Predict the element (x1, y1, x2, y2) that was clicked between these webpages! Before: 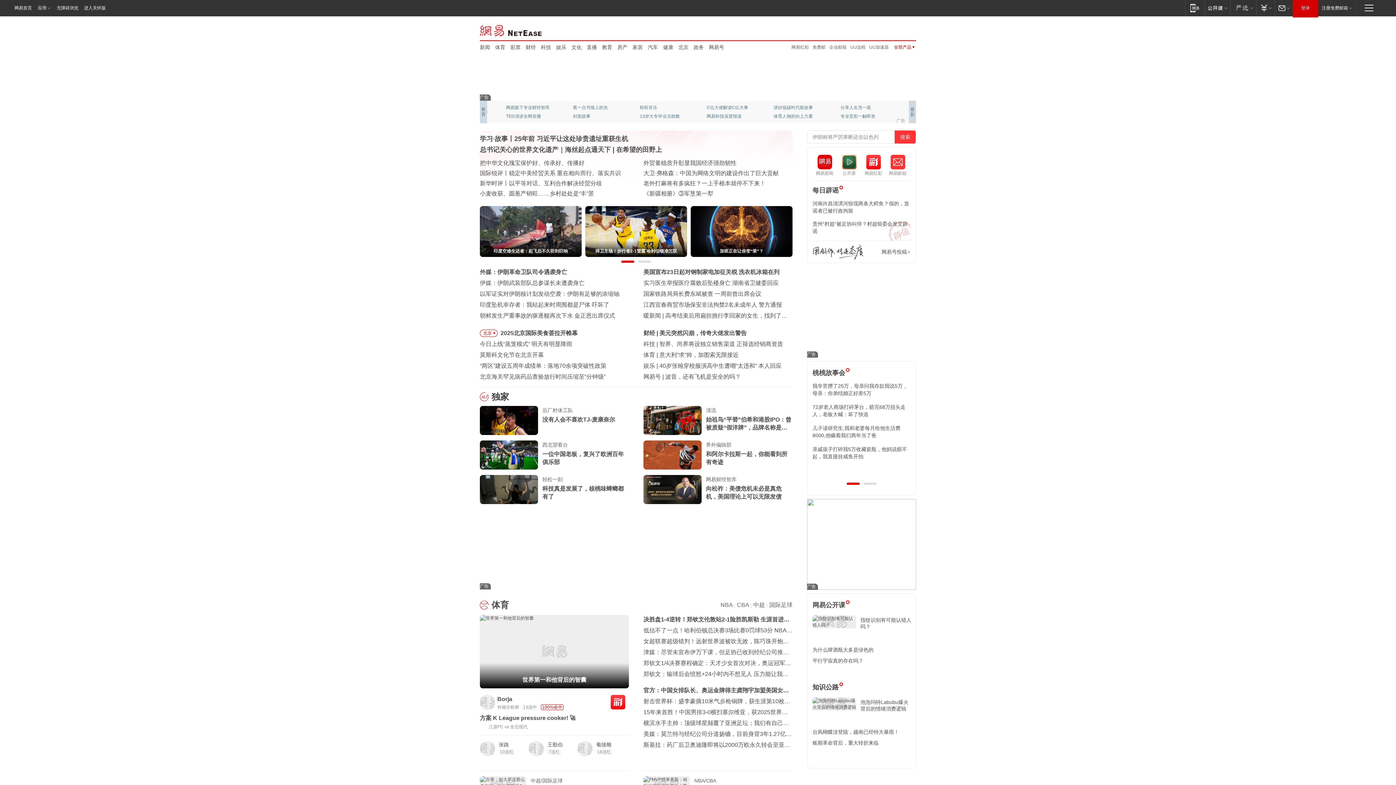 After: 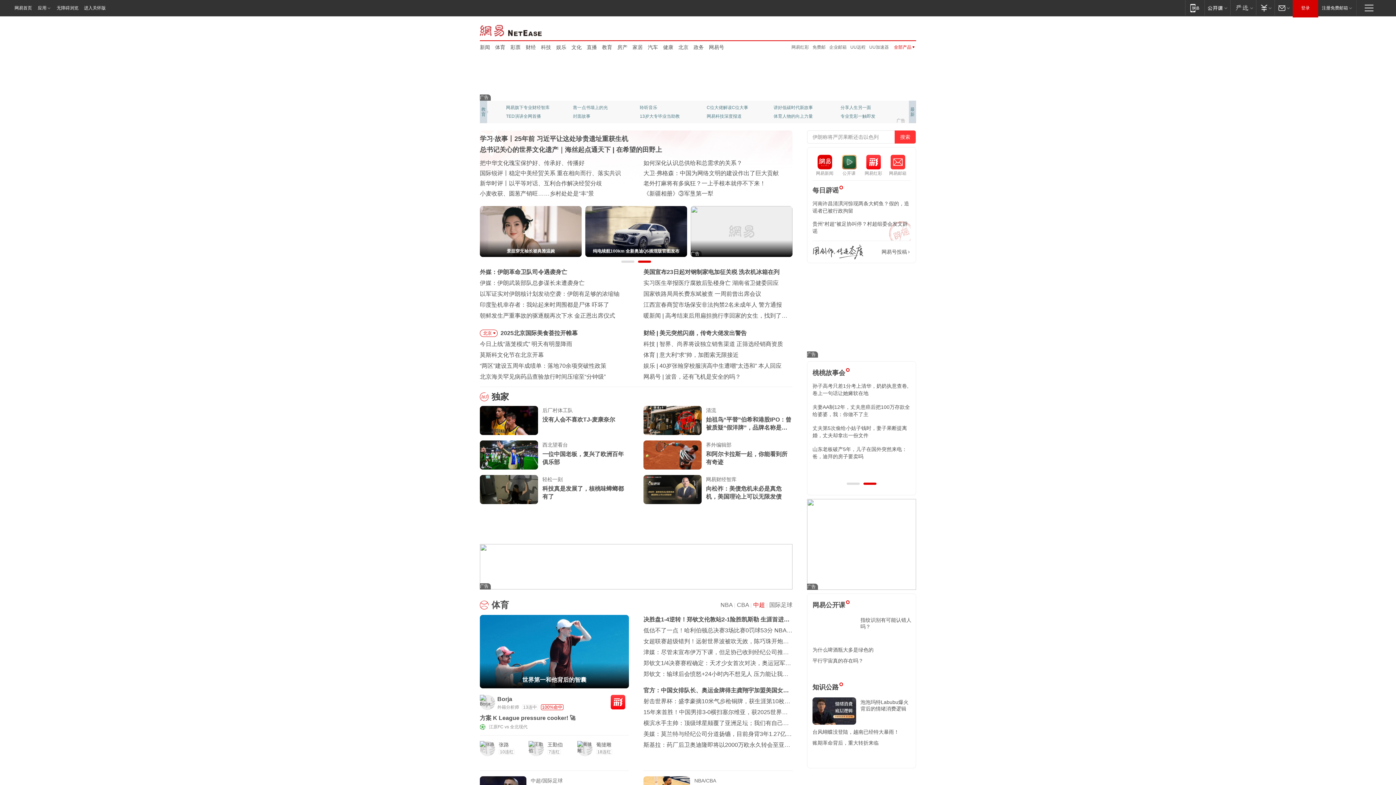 Action: bbox: (753, 602, 765, 608) label: 中超